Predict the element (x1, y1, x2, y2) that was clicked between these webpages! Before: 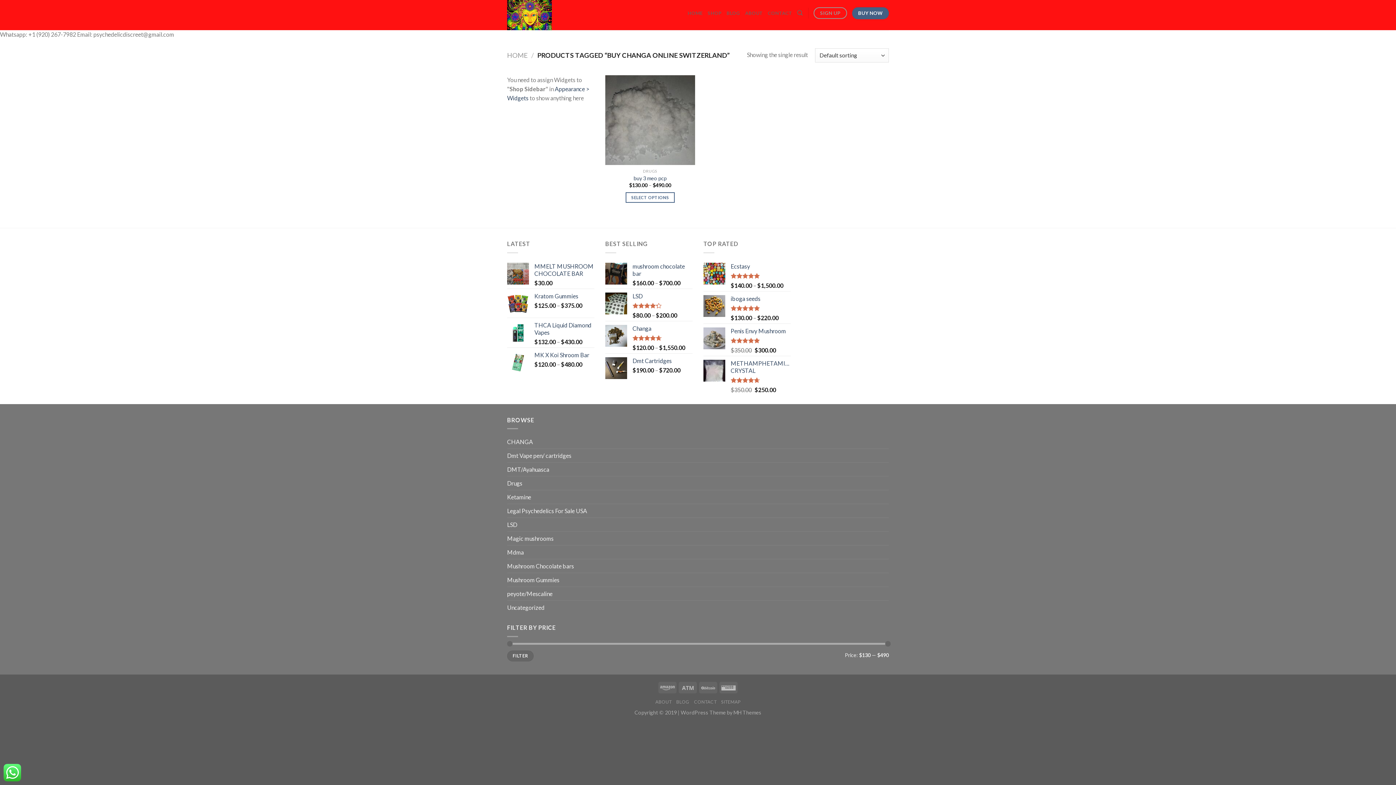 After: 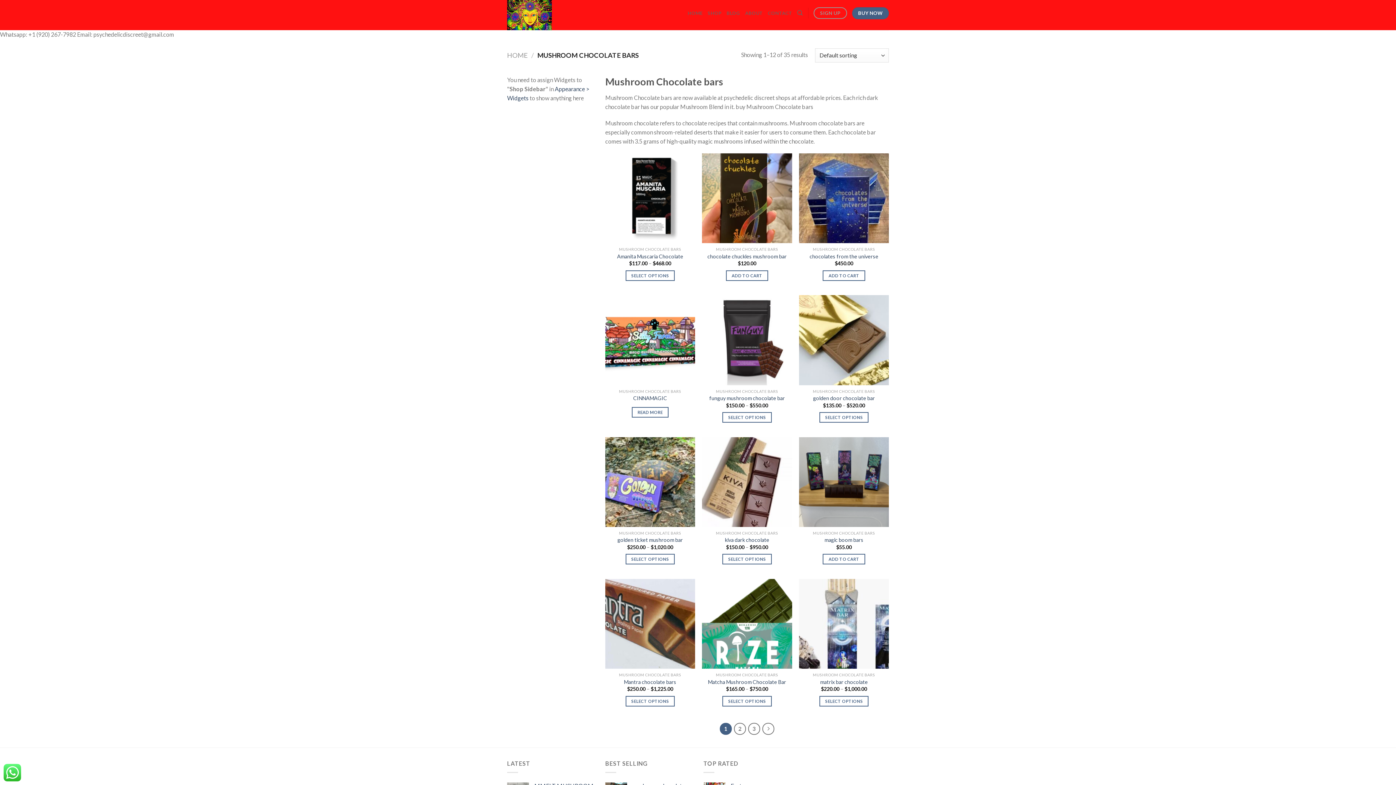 Action: label: Mushroom Chocolate bars bbox: (507, 559, 889, 573)